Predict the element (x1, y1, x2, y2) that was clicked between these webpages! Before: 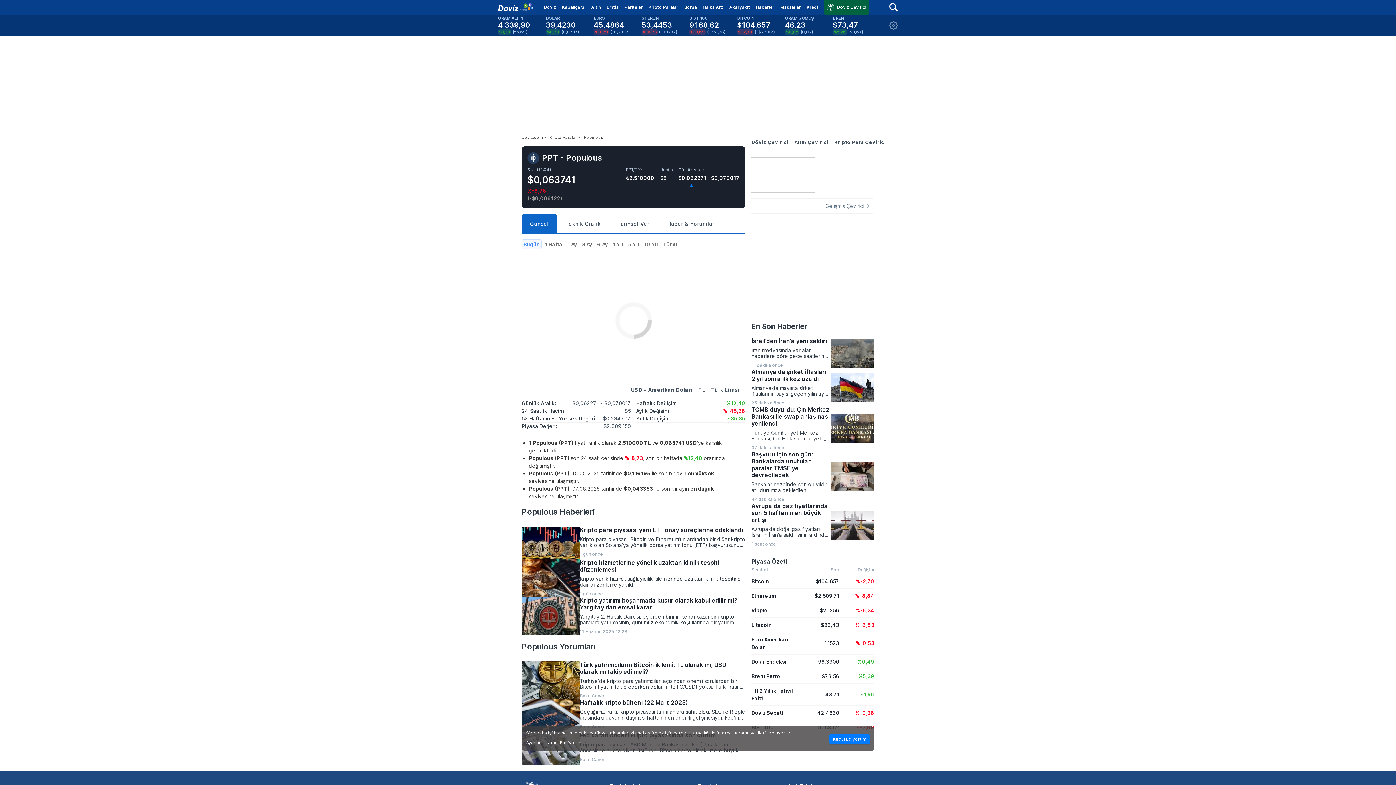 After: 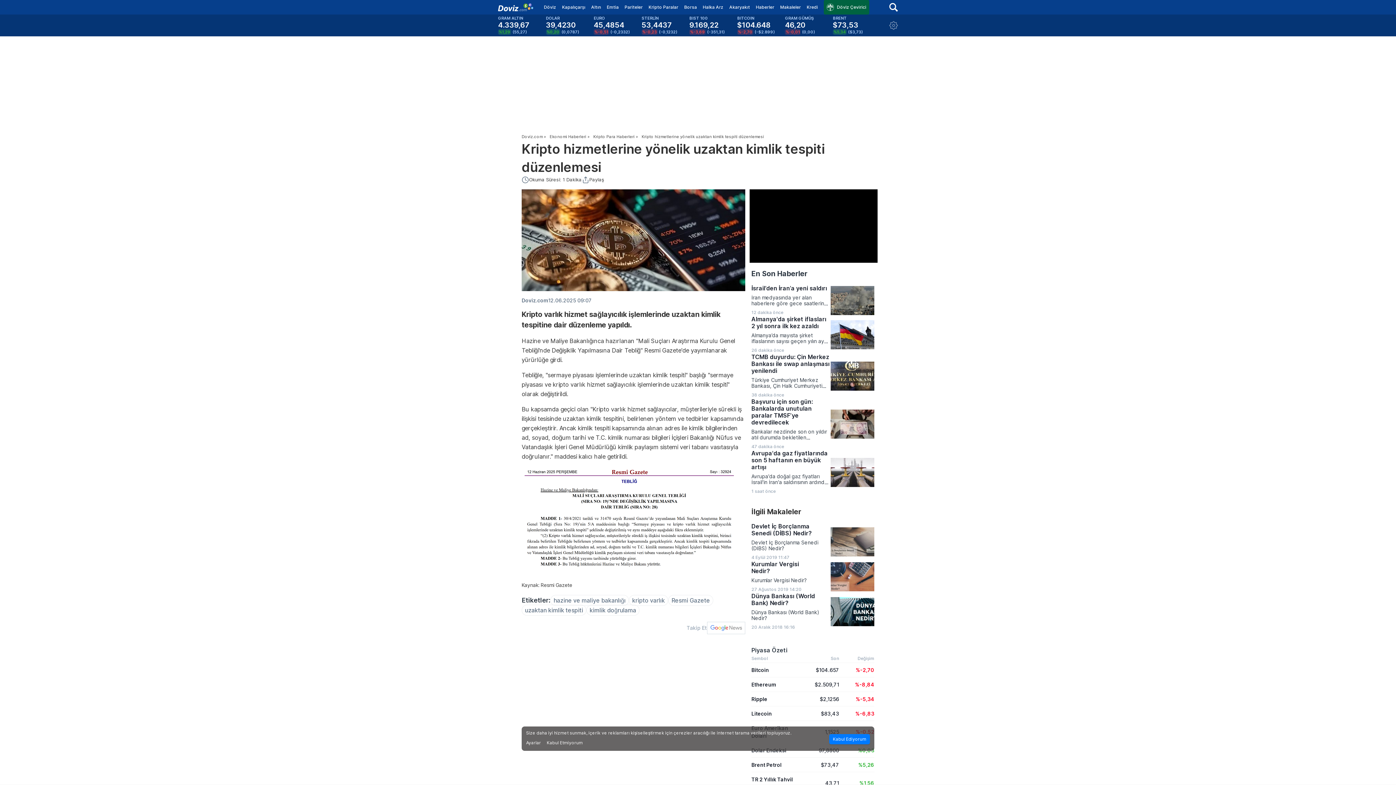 Action: bbox: (521, 559, 745, 597) label: Kripto hizmetlerine yönelik uzaktan kimlik tespiti düzenlemesi
Kripto varlık hizmet sağlayıcılık işlemlerinde uzaktan kimlik tespitine dair düzenleme yapıldı.
1 gün önce